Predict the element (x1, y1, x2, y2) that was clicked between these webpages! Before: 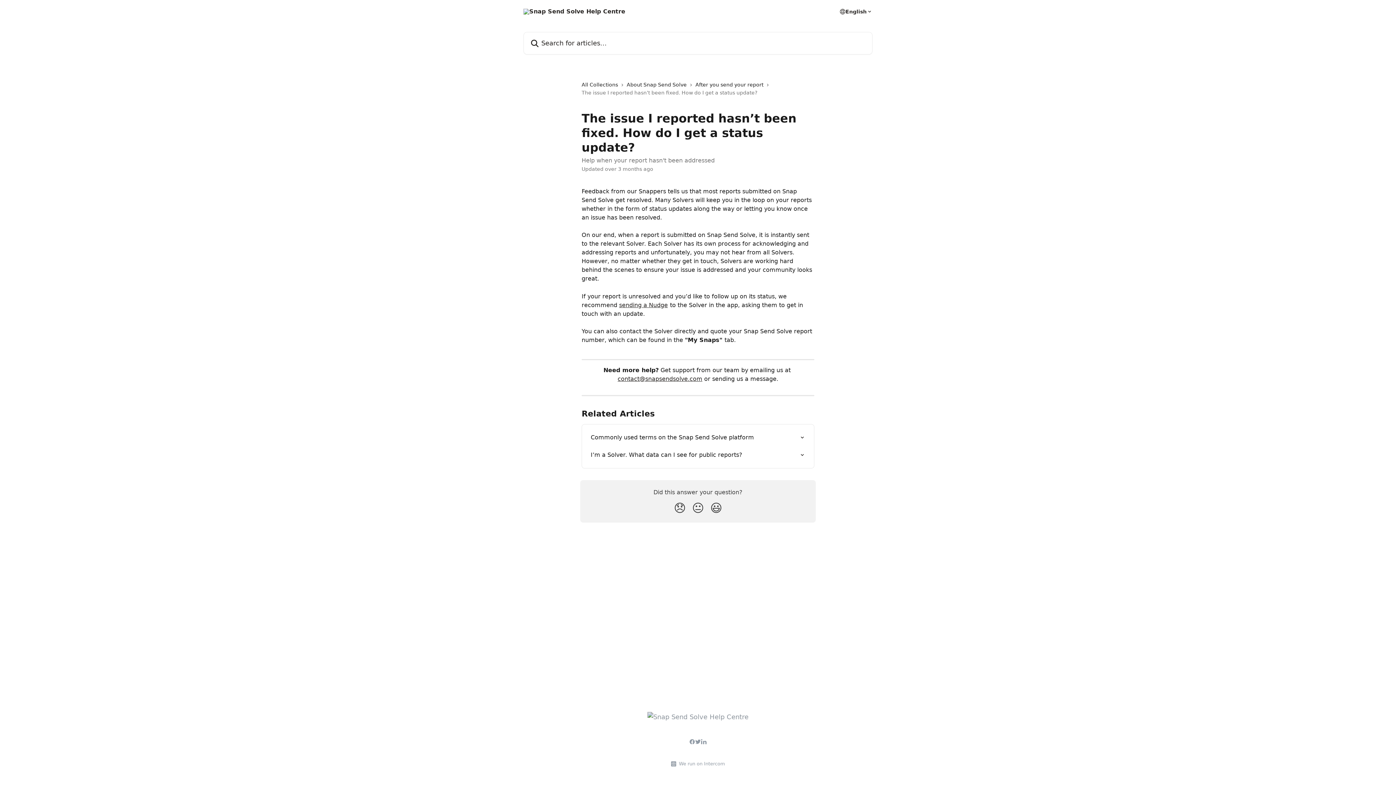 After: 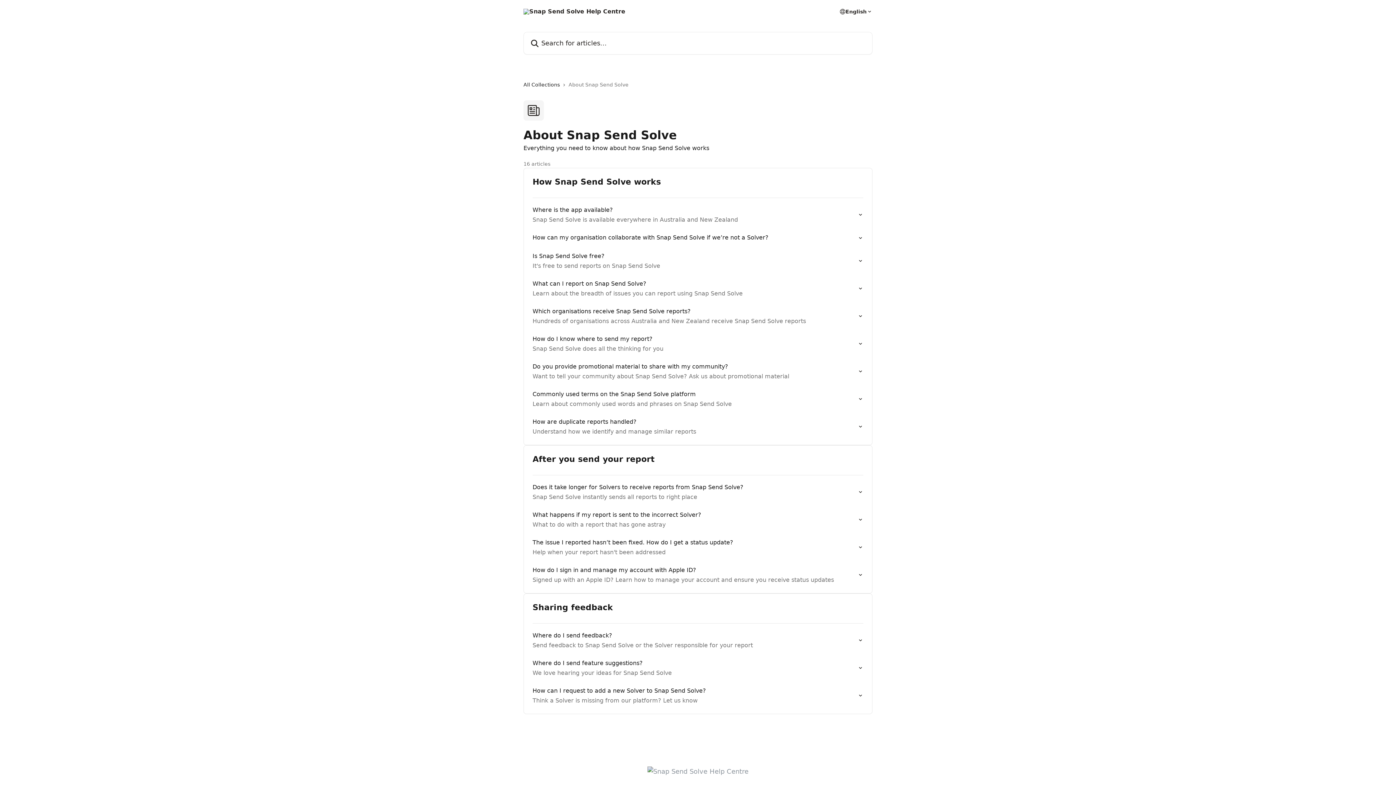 Action: bbox: (626, 80, 689, 88) label: About Snap Send Solve